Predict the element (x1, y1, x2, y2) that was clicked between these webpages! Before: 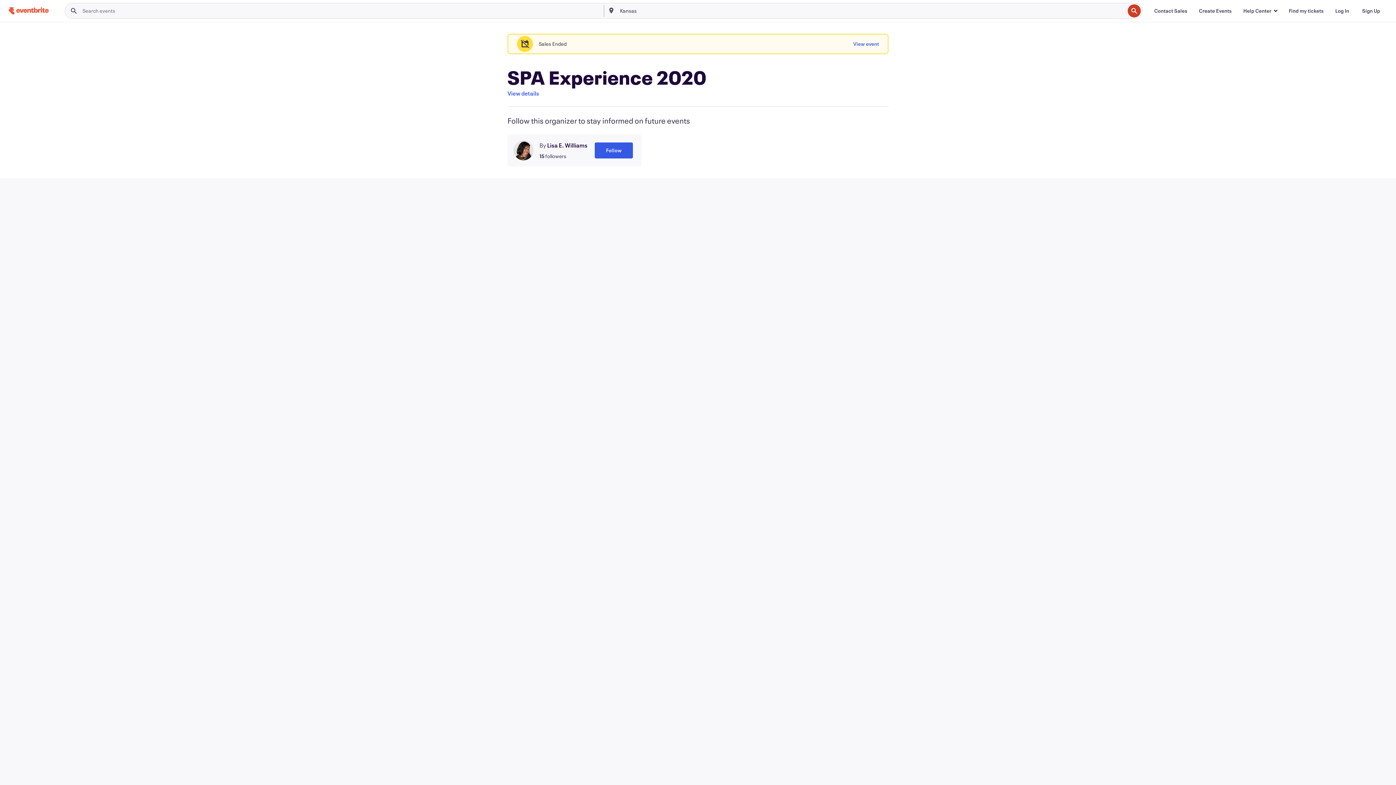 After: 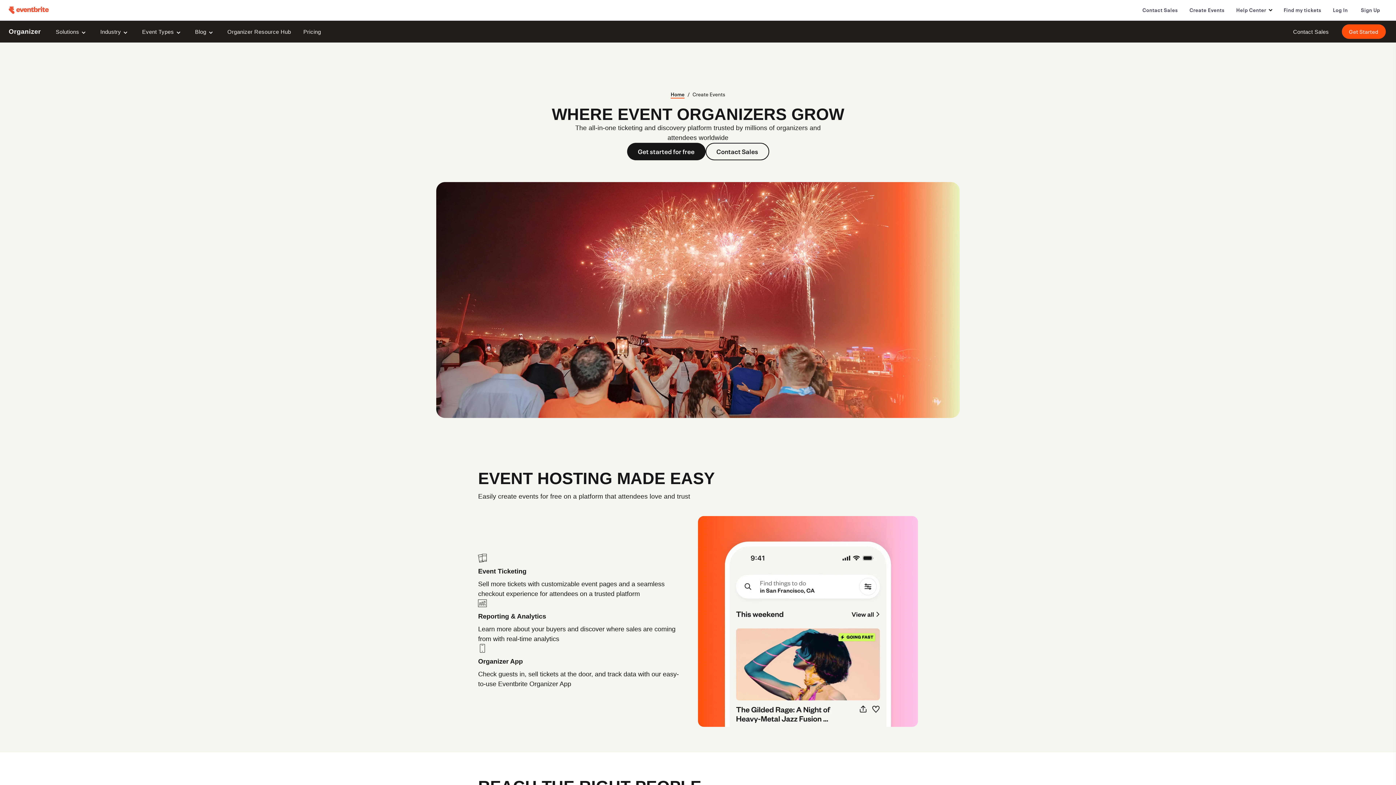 Action: label: Create Events bbox: (1193, 3, 1237, 18)